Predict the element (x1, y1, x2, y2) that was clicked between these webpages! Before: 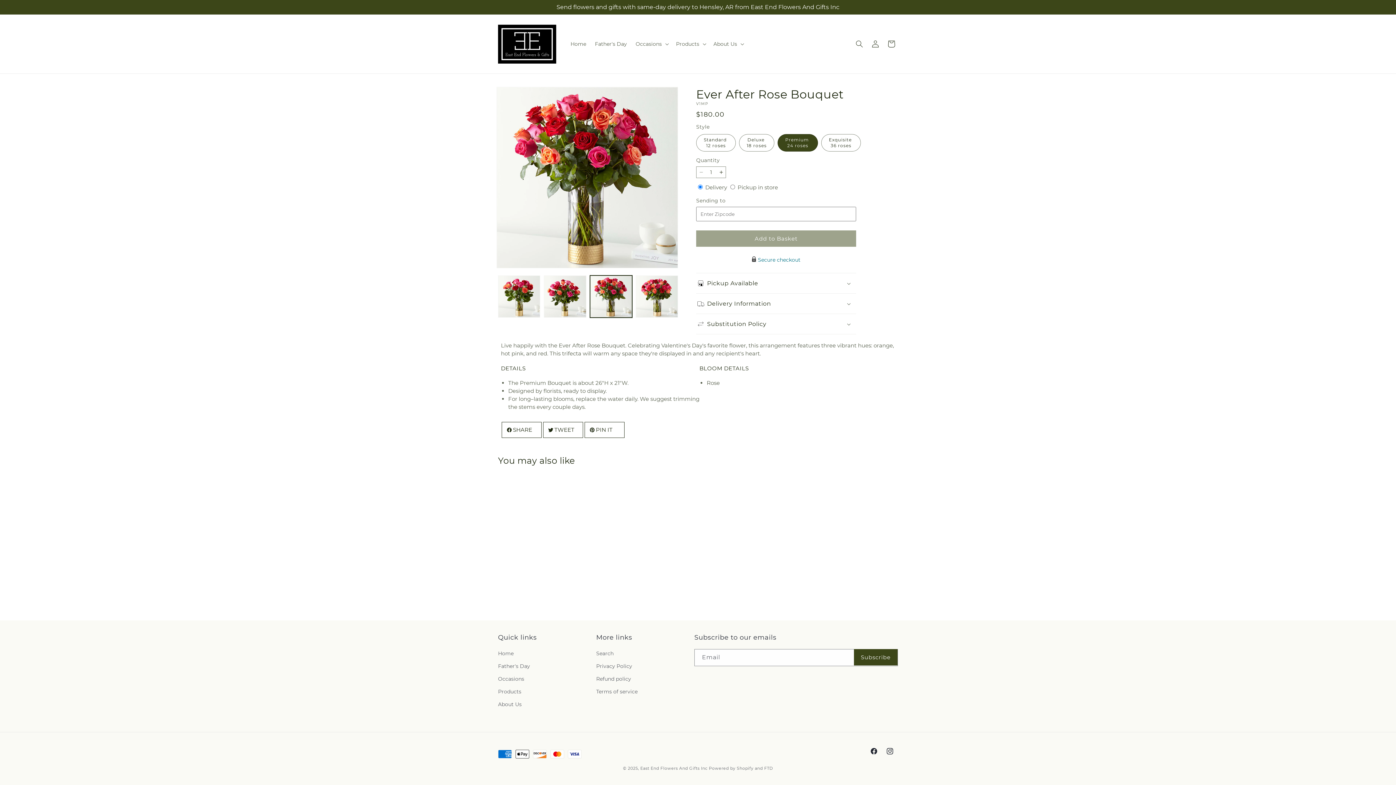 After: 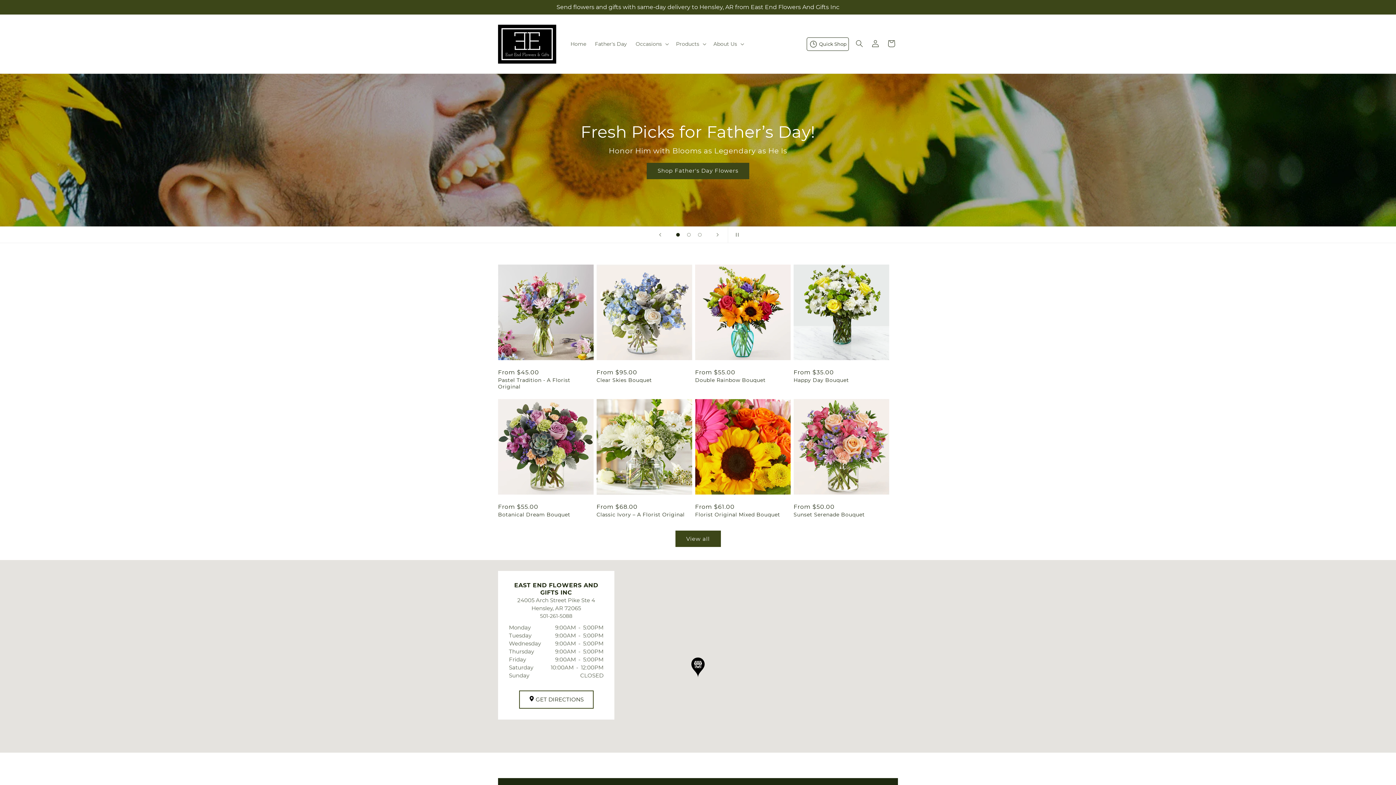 Action: bbox: (495, 21, 559, 66)